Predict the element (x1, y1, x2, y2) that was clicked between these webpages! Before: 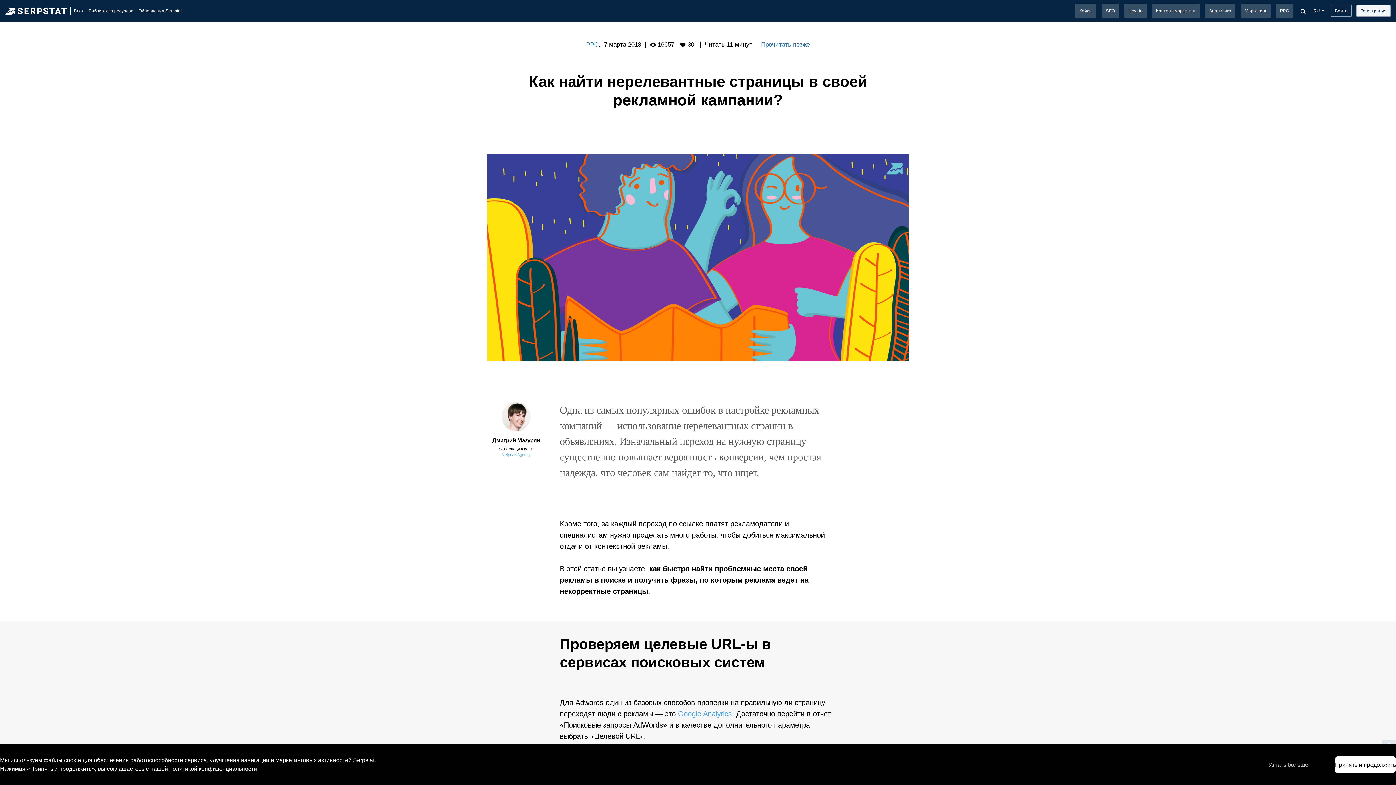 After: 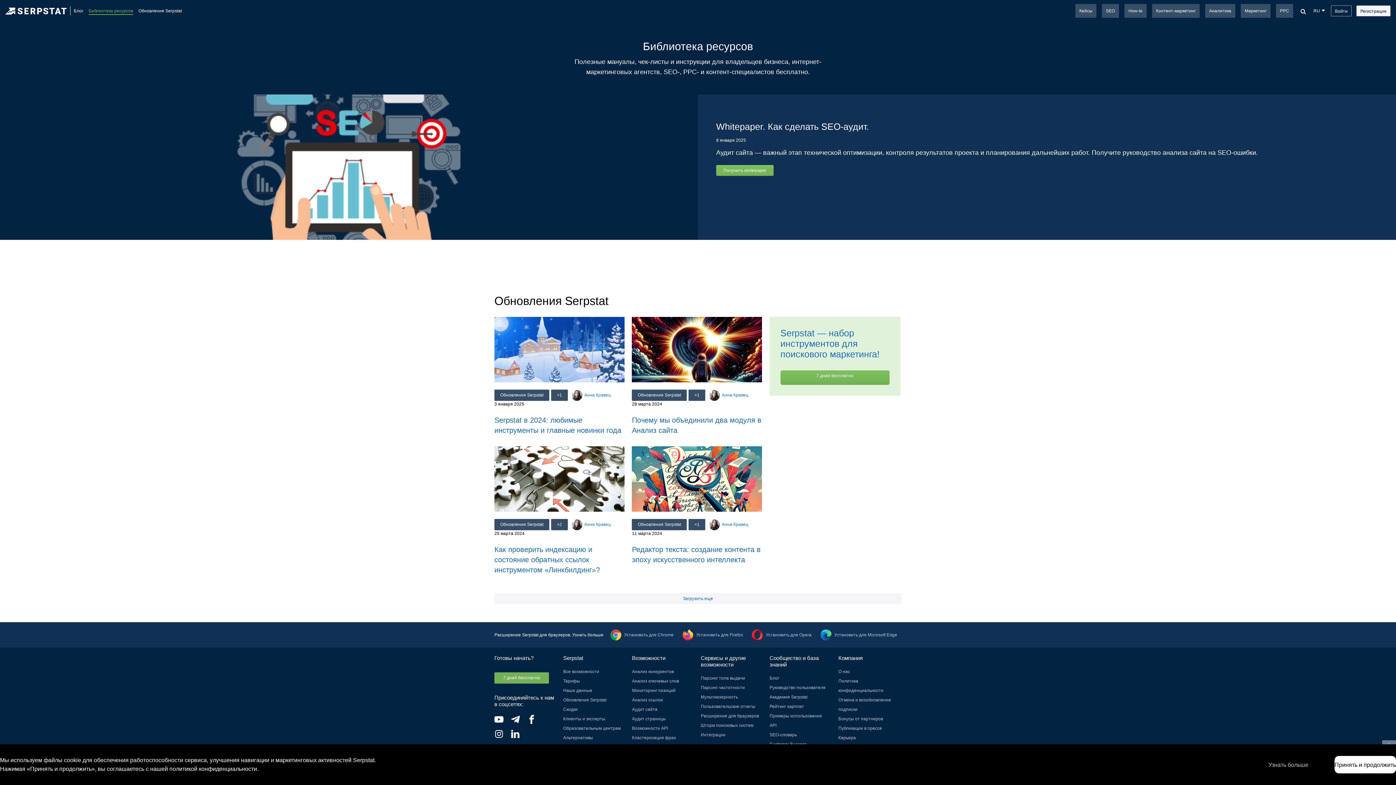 Action: label: Библиотека ресурсов bbox: (88, 7, 133, 14)